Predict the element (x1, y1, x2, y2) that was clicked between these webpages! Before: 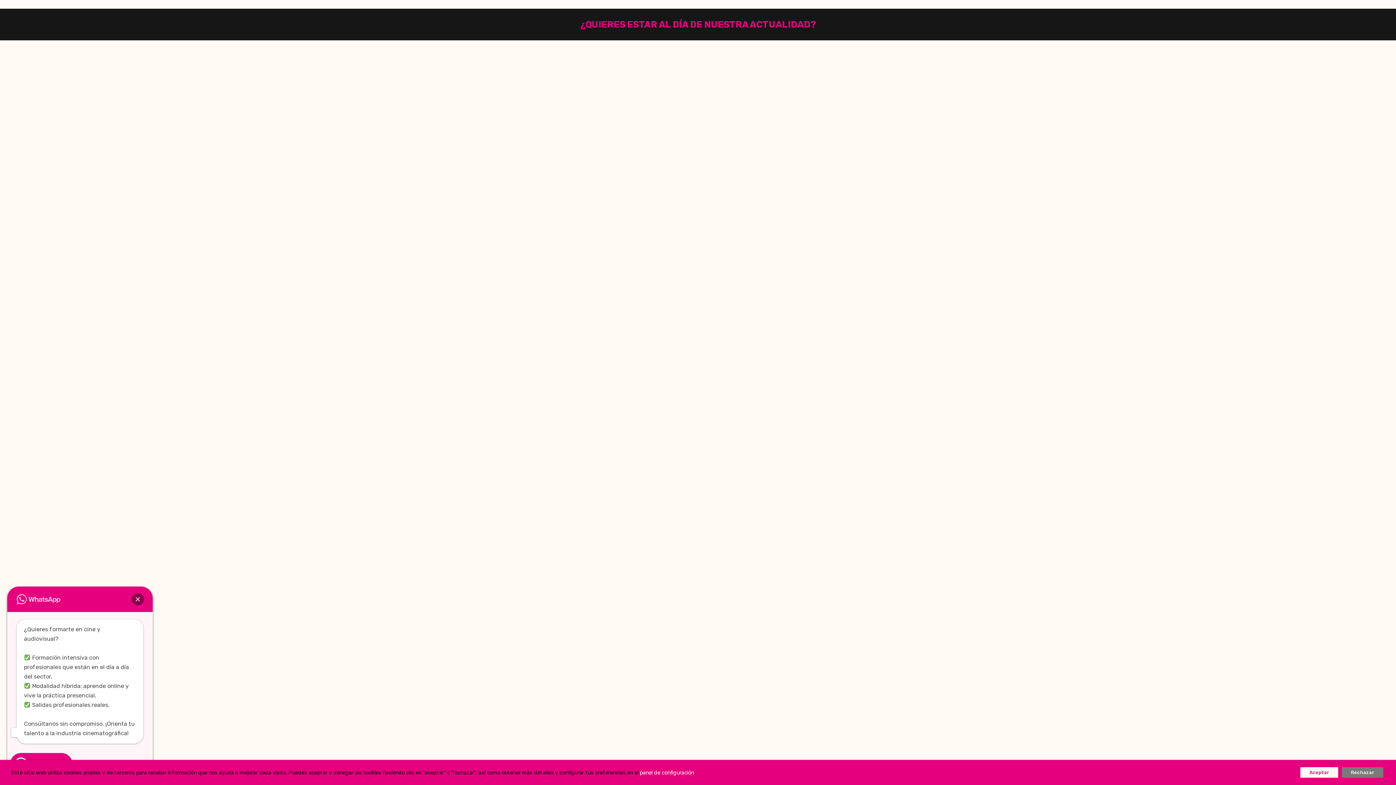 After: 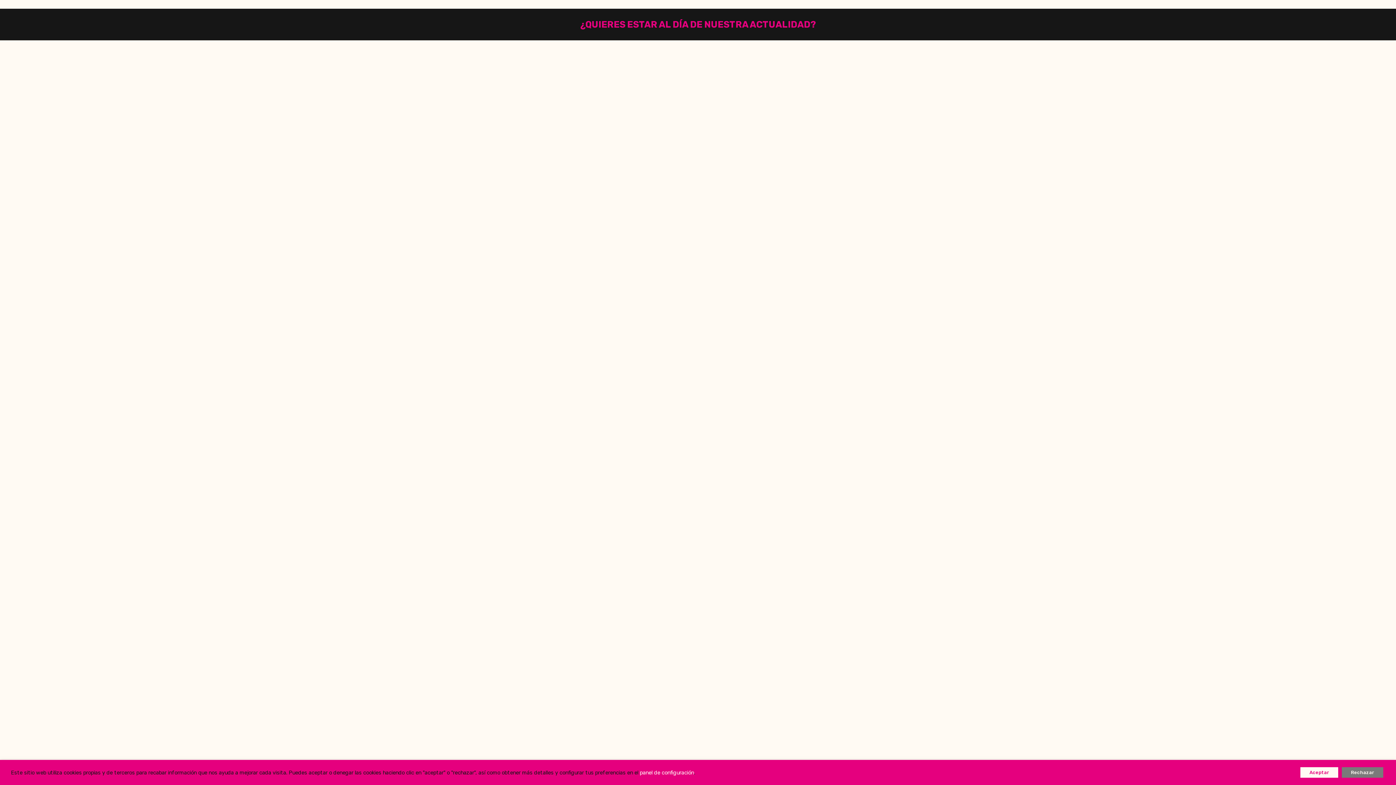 Action: label: Cerrar bbox: (131, 593, 144, 605)